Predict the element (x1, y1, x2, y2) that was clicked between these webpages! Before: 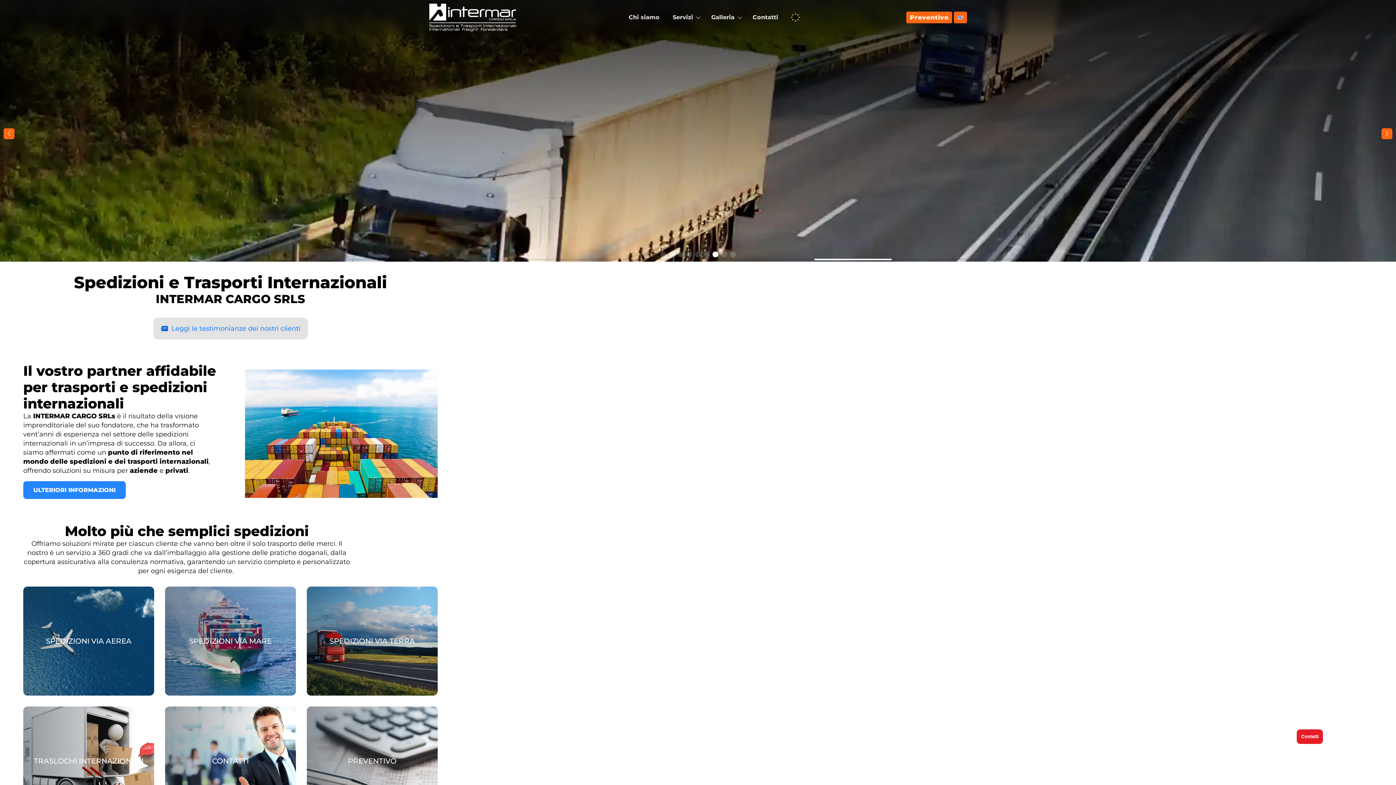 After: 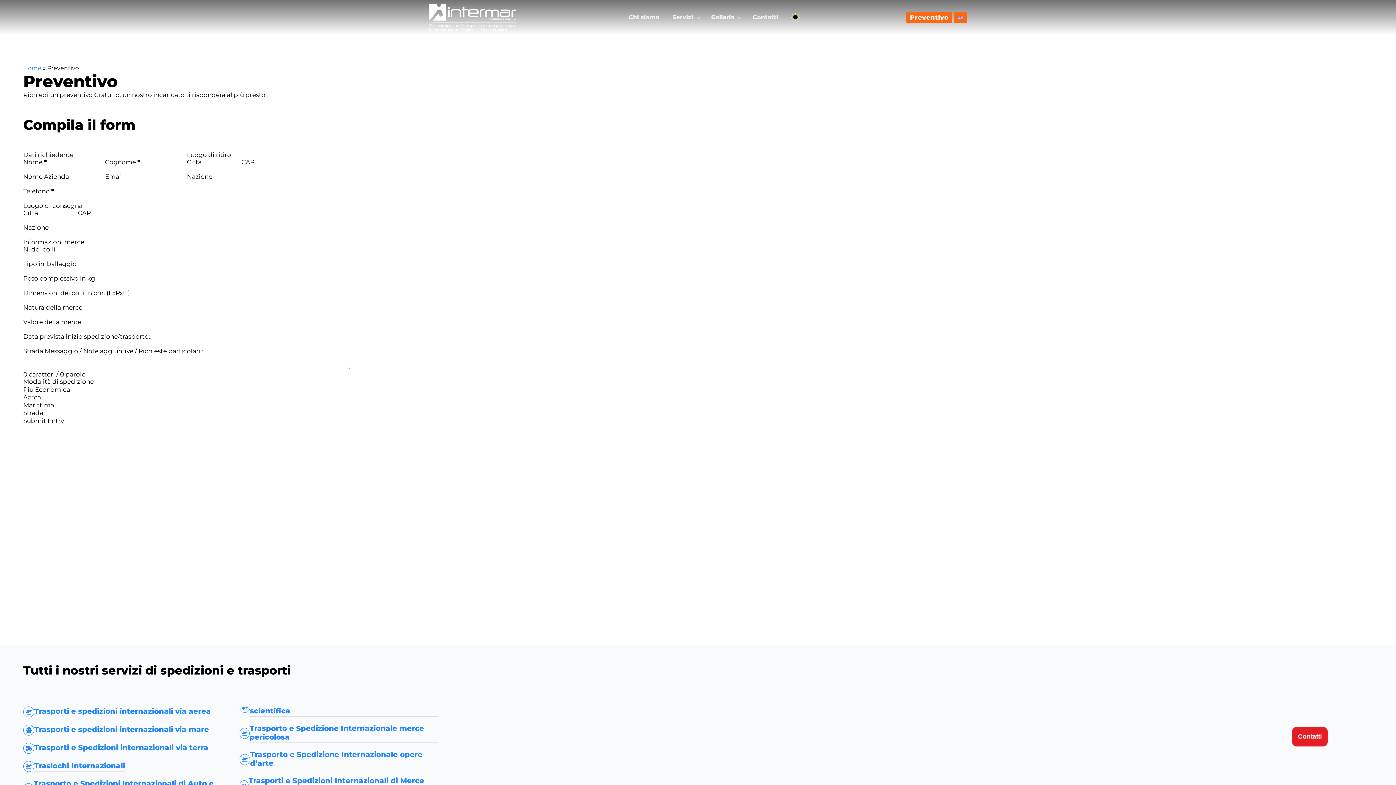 Action: bbox: (348, 757, 396, 765) label: PREVENTIVO